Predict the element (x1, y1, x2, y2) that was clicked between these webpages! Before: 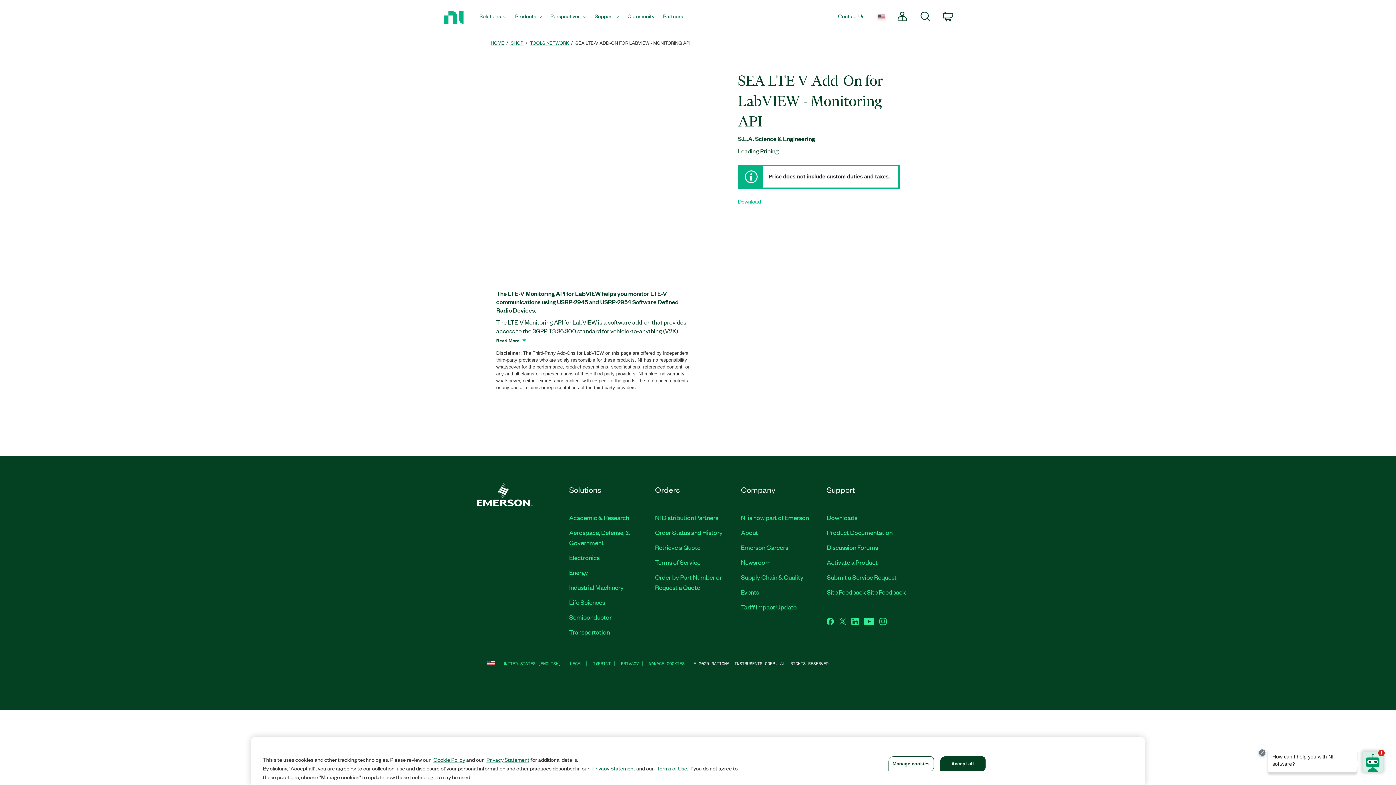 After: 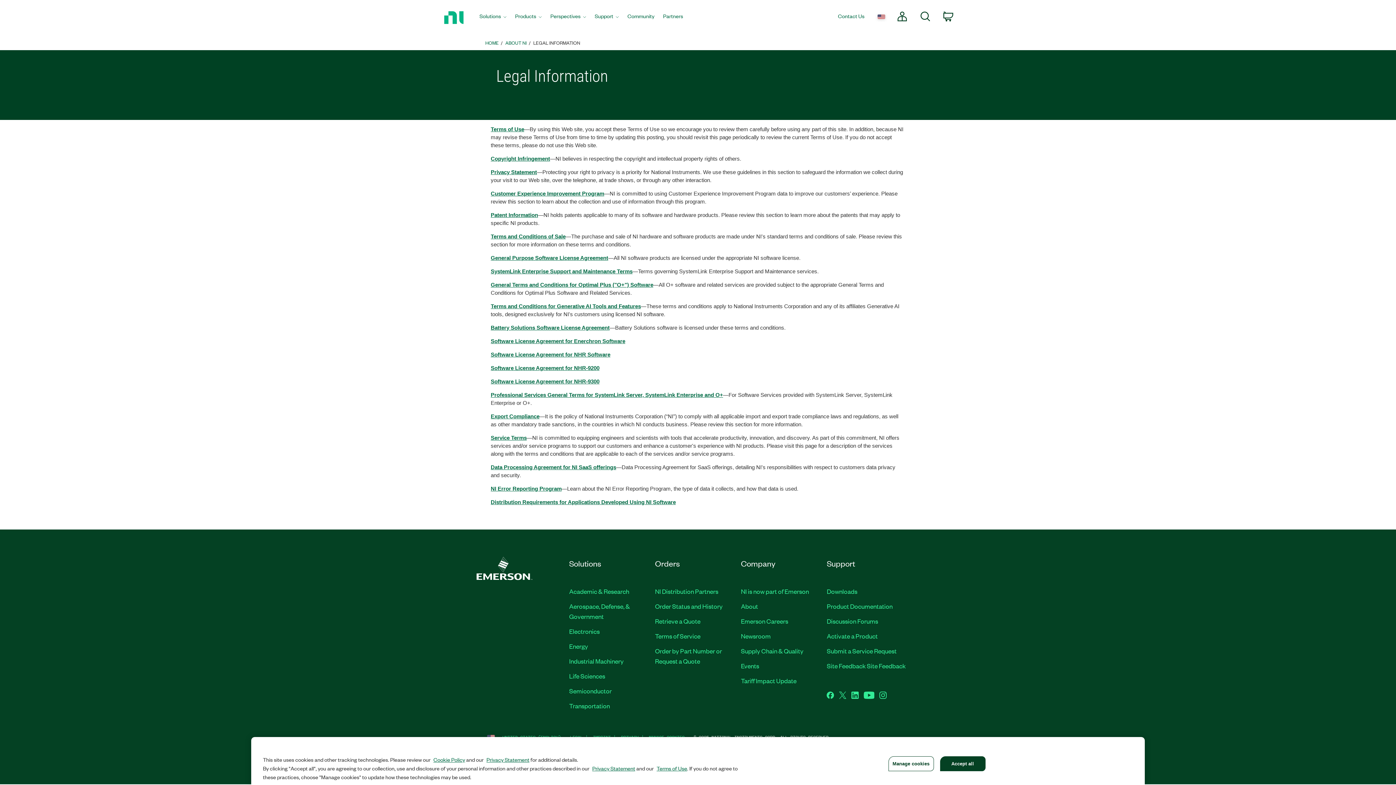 Action: bbox: (570, 660, 582, 666) label: LEGAL